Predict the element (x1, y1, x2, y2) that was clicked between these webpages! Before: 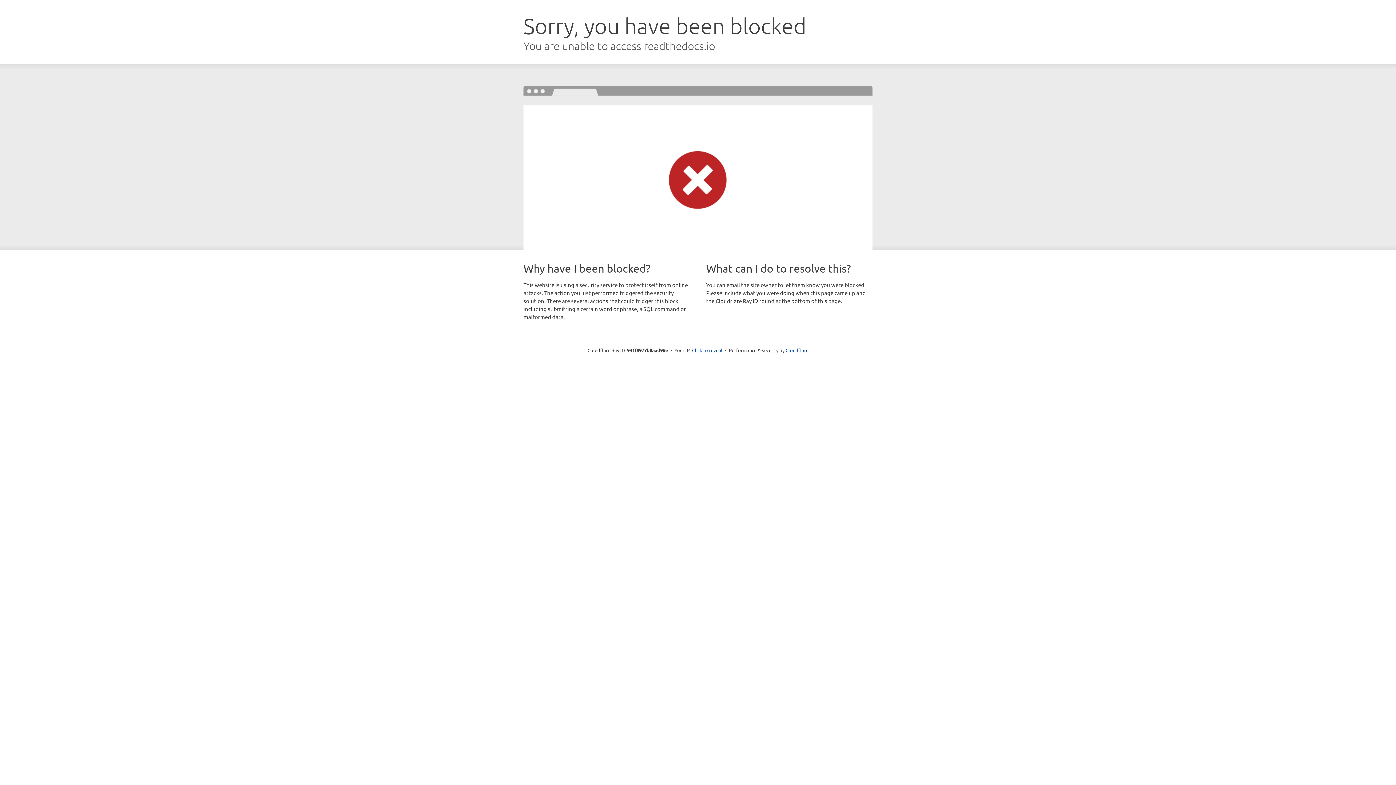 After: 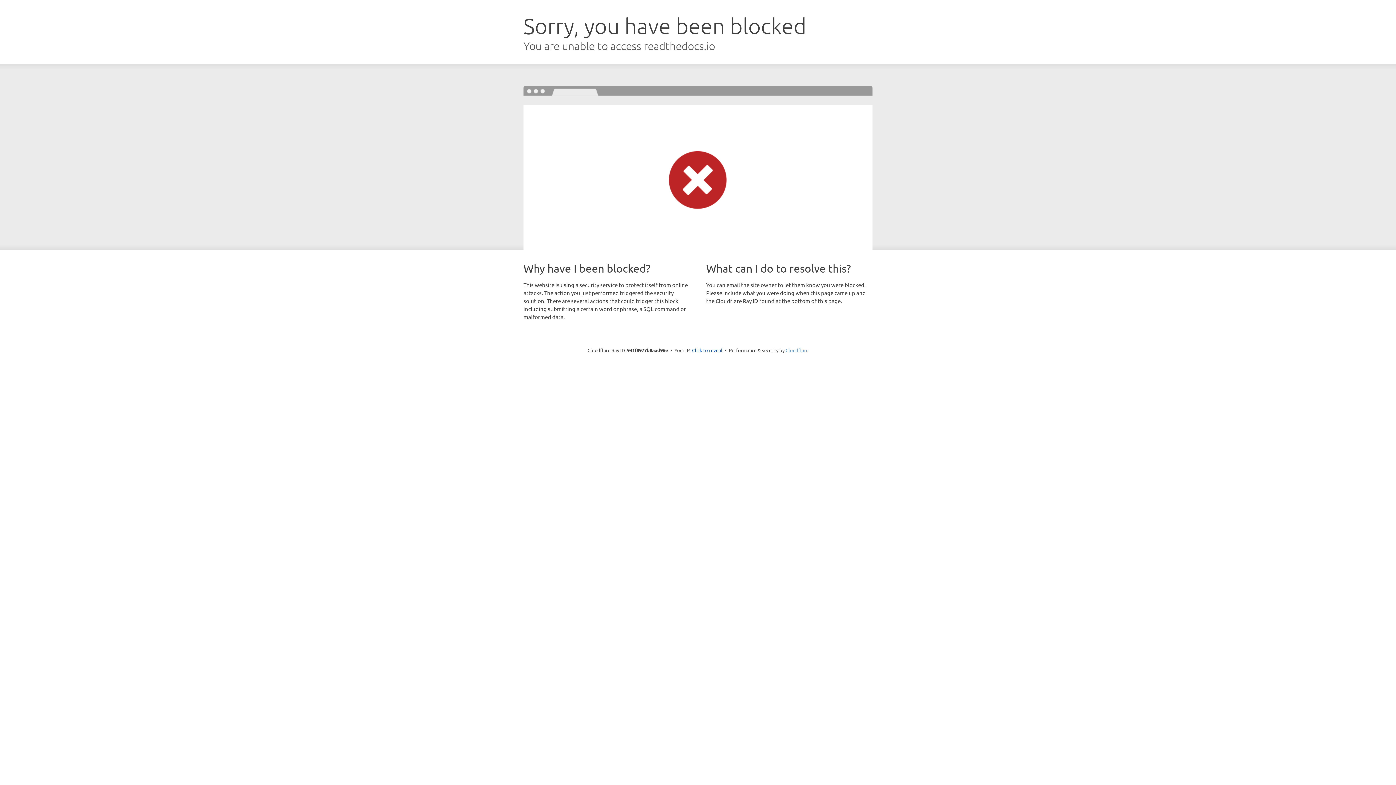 Action: label: Cloudflare bbox: (785, 347, 808, 353)